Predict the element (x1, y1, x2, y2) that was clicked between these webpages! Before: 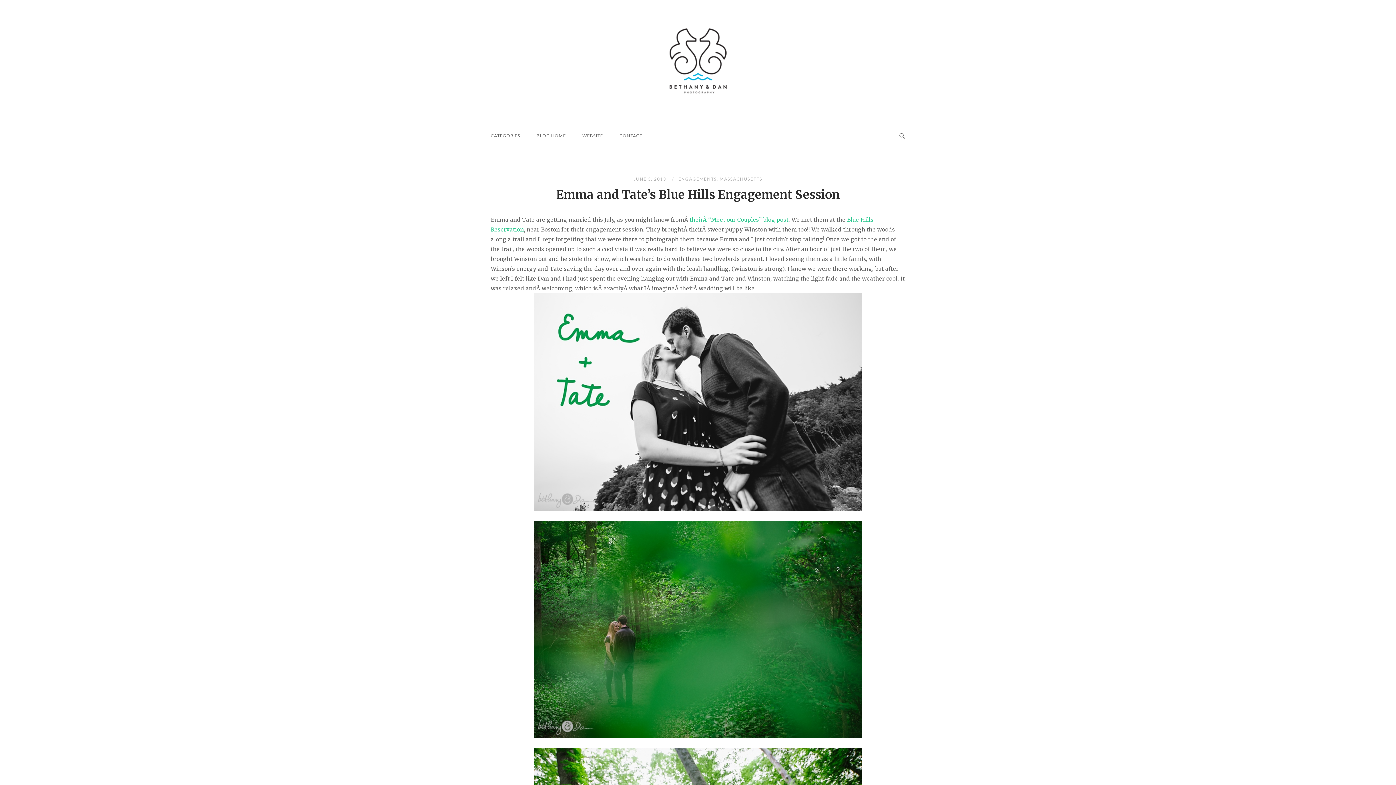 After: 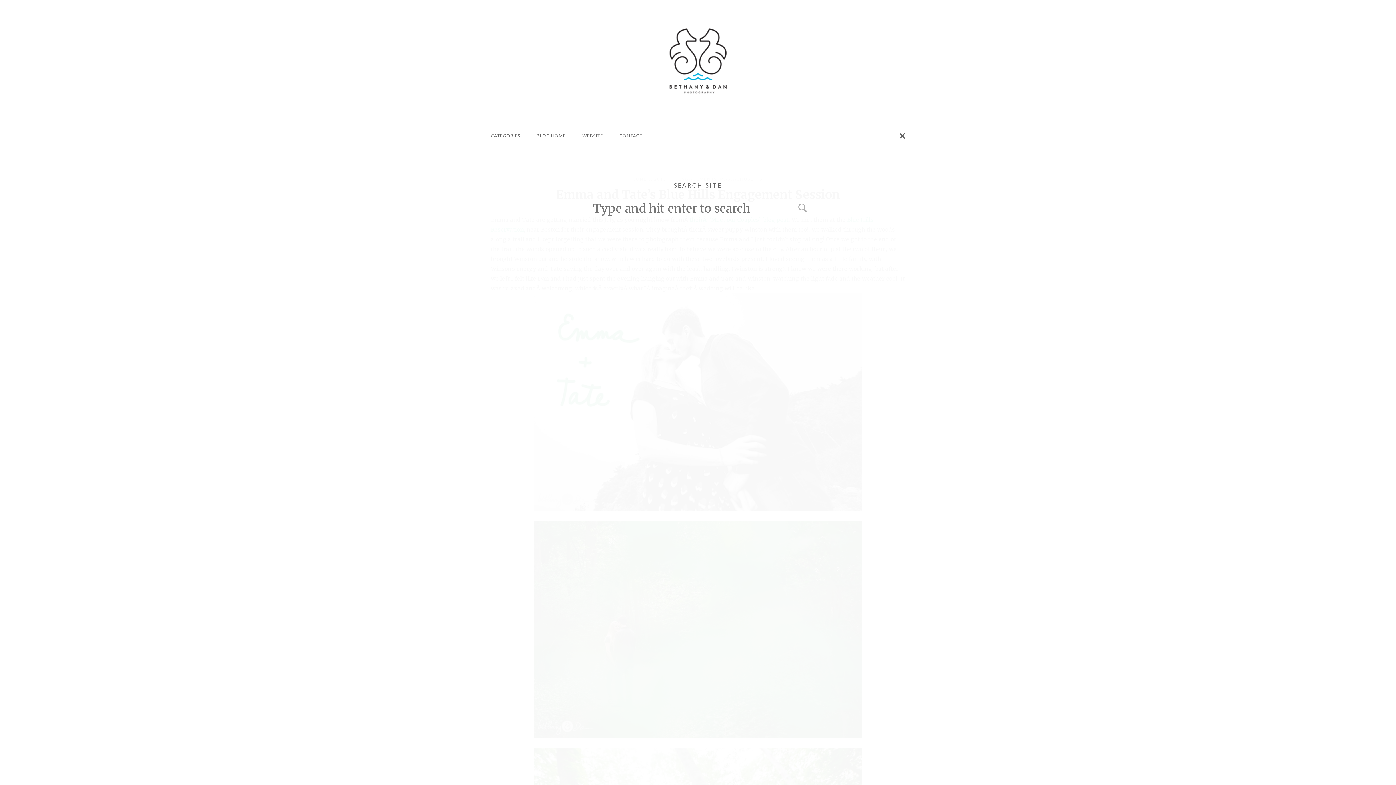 Action: bbox: (899, 132, 905, 139) label: Open Search